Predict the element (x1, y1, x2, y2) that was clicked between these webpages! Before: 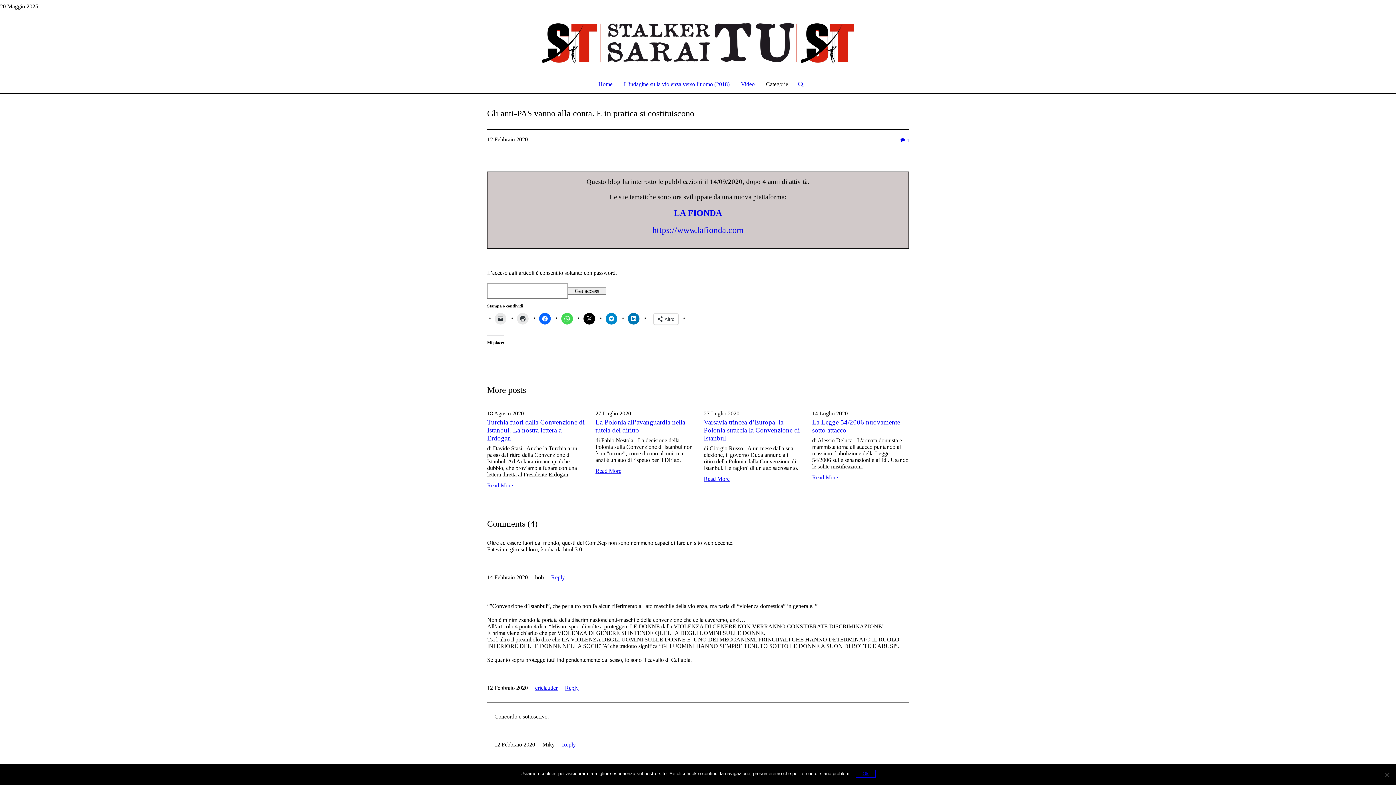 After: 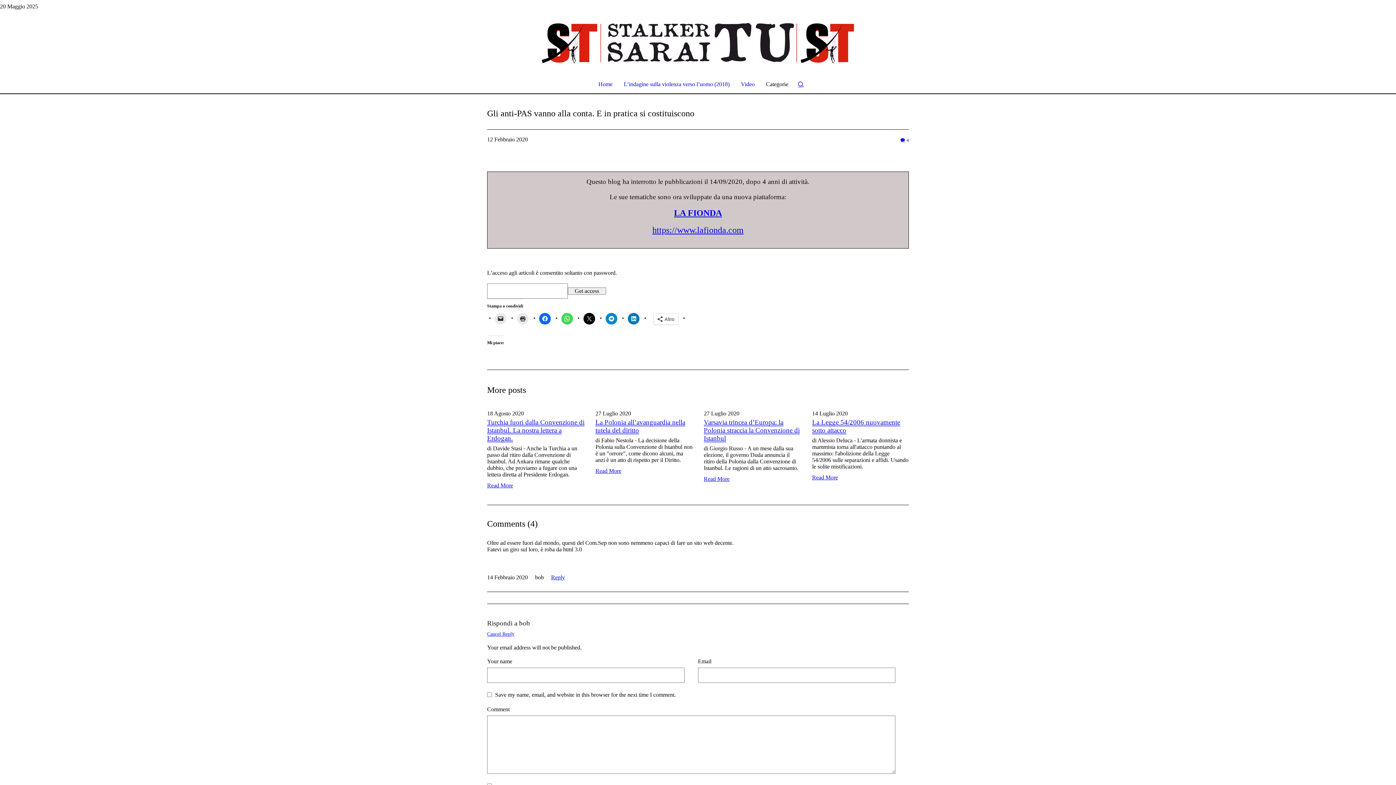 Action: bbox: (551, 574, 565, 581) label: Rispondi a bob